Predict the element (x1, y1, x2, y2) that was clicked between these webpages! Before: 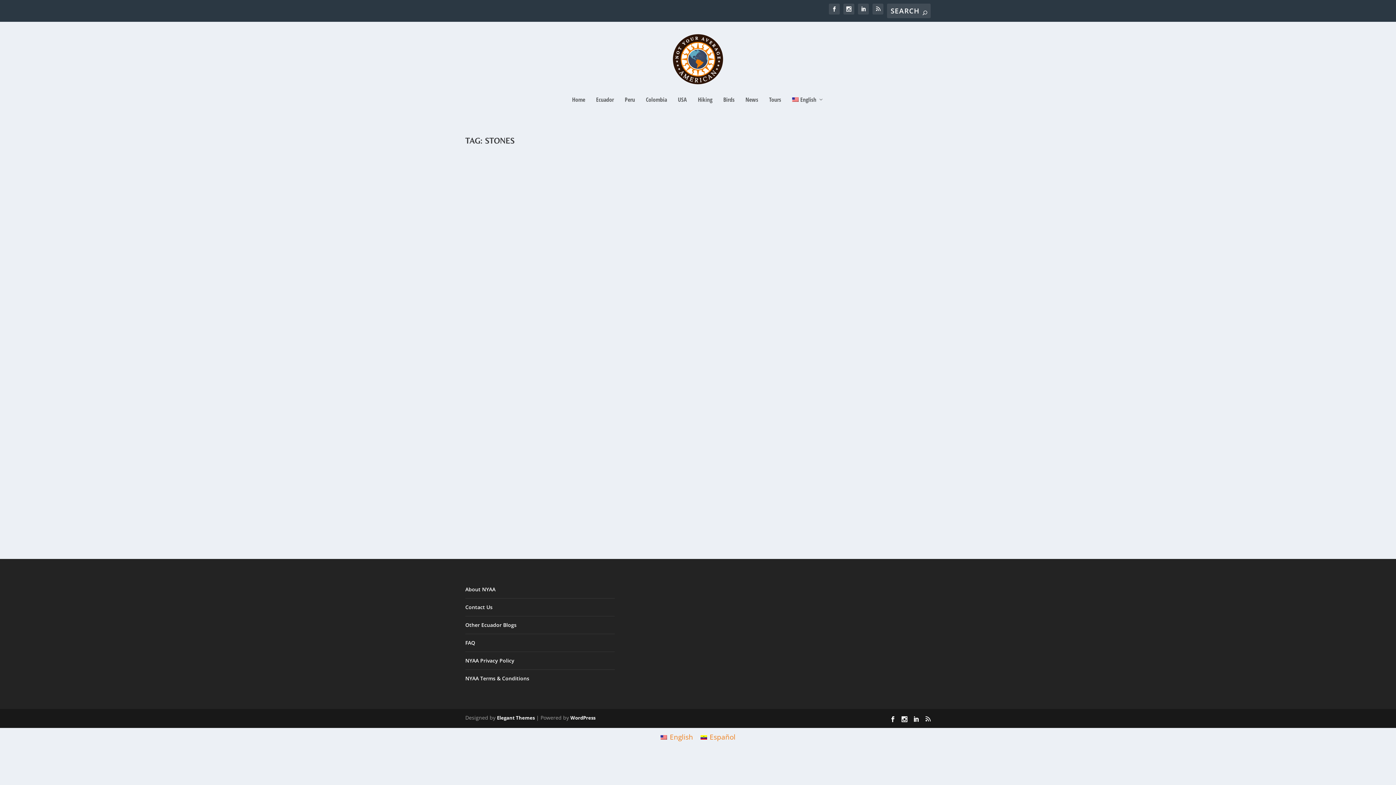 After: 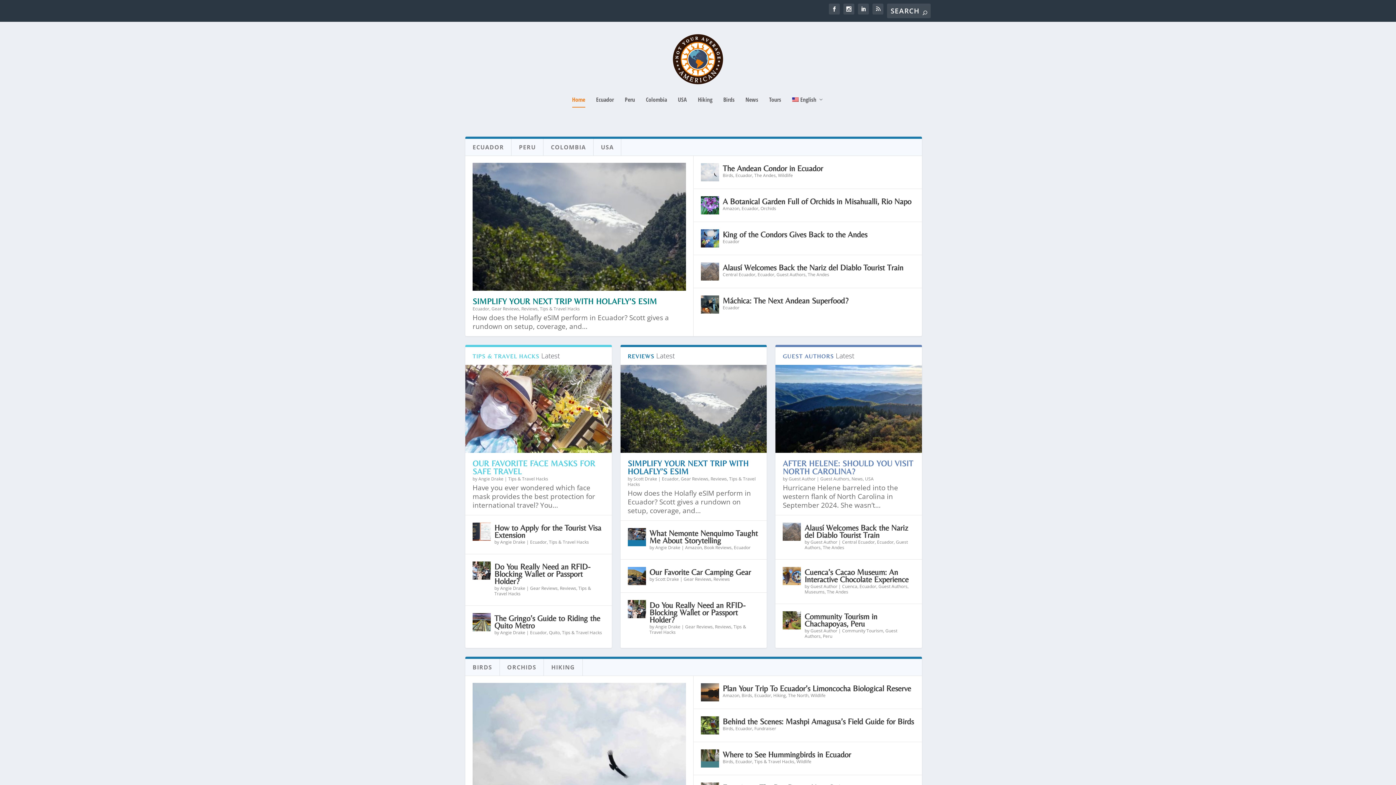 Action: bbox: (465, 34, 930, 84)